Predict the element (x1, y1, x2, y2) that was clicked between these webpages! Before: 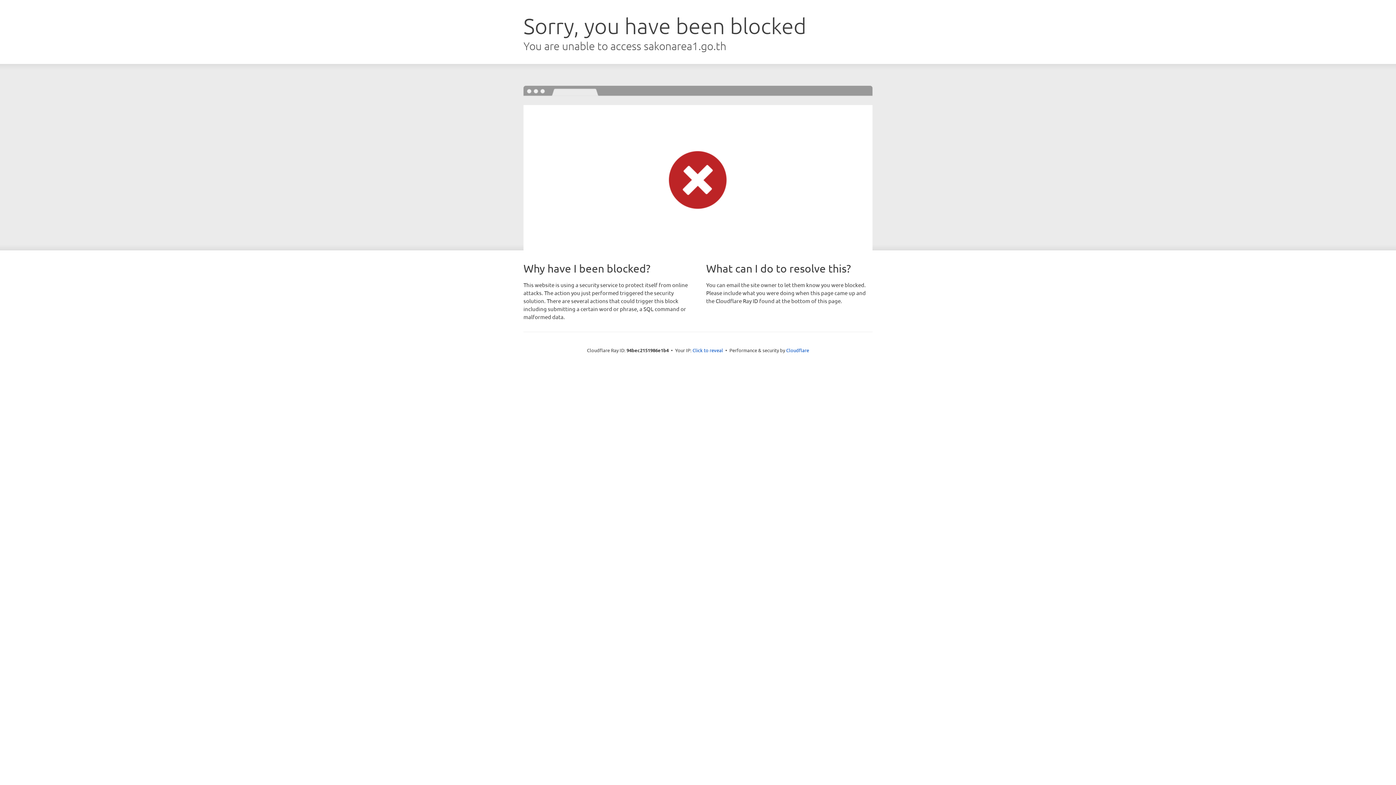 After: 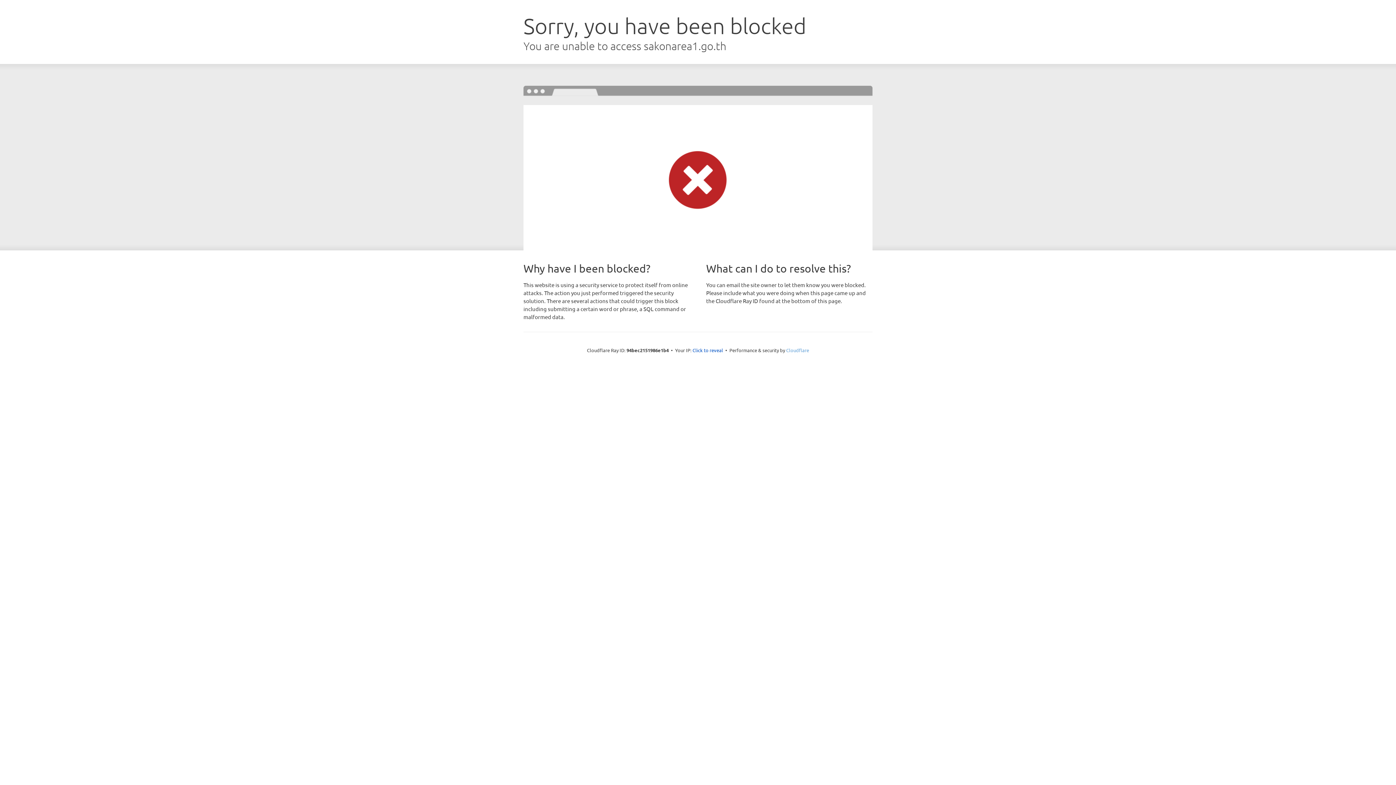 Action: bbox: (786, 347, 809, 353) label: Cloudflare